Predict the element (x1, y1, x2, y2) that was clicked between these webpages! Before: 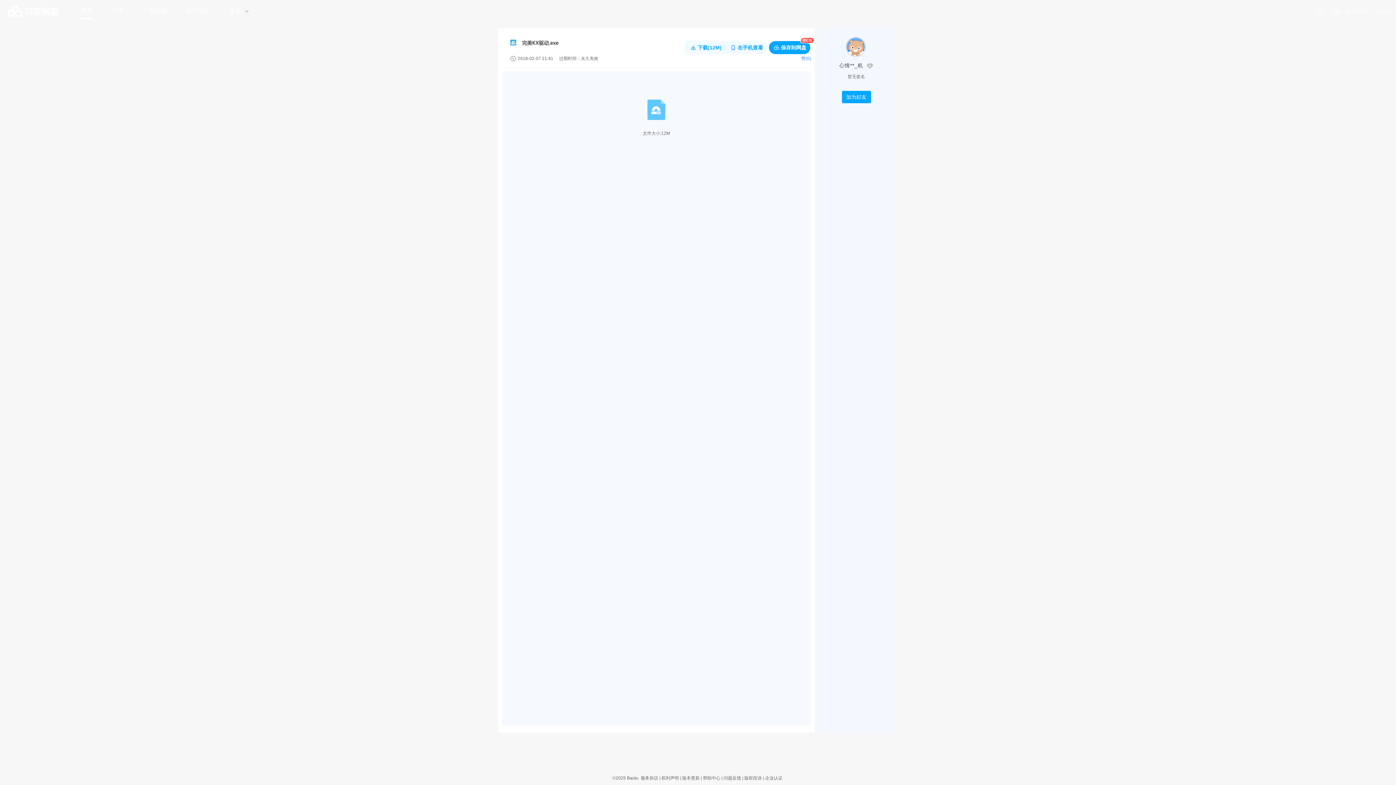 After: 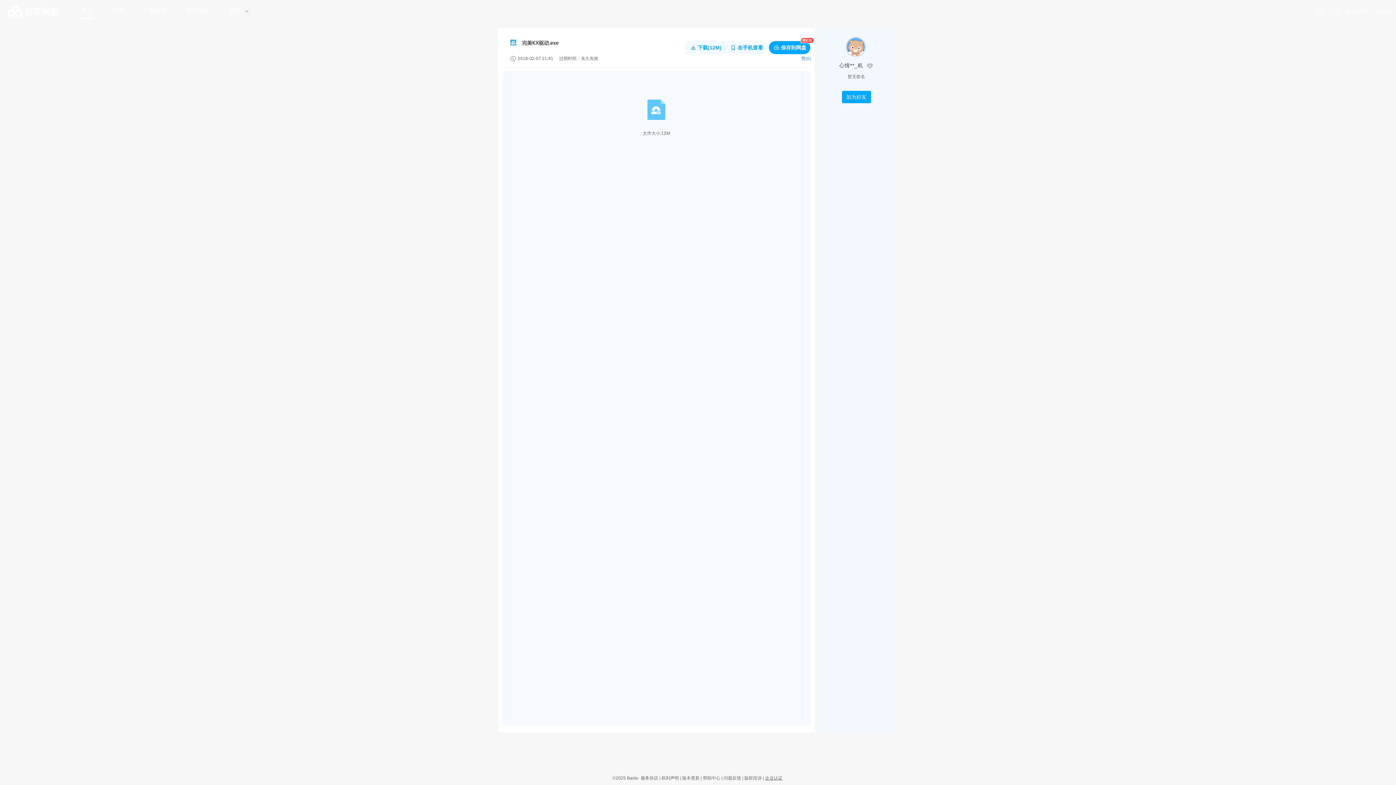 Action: bbox: (764, 776, 783, 781) label: 企业认证